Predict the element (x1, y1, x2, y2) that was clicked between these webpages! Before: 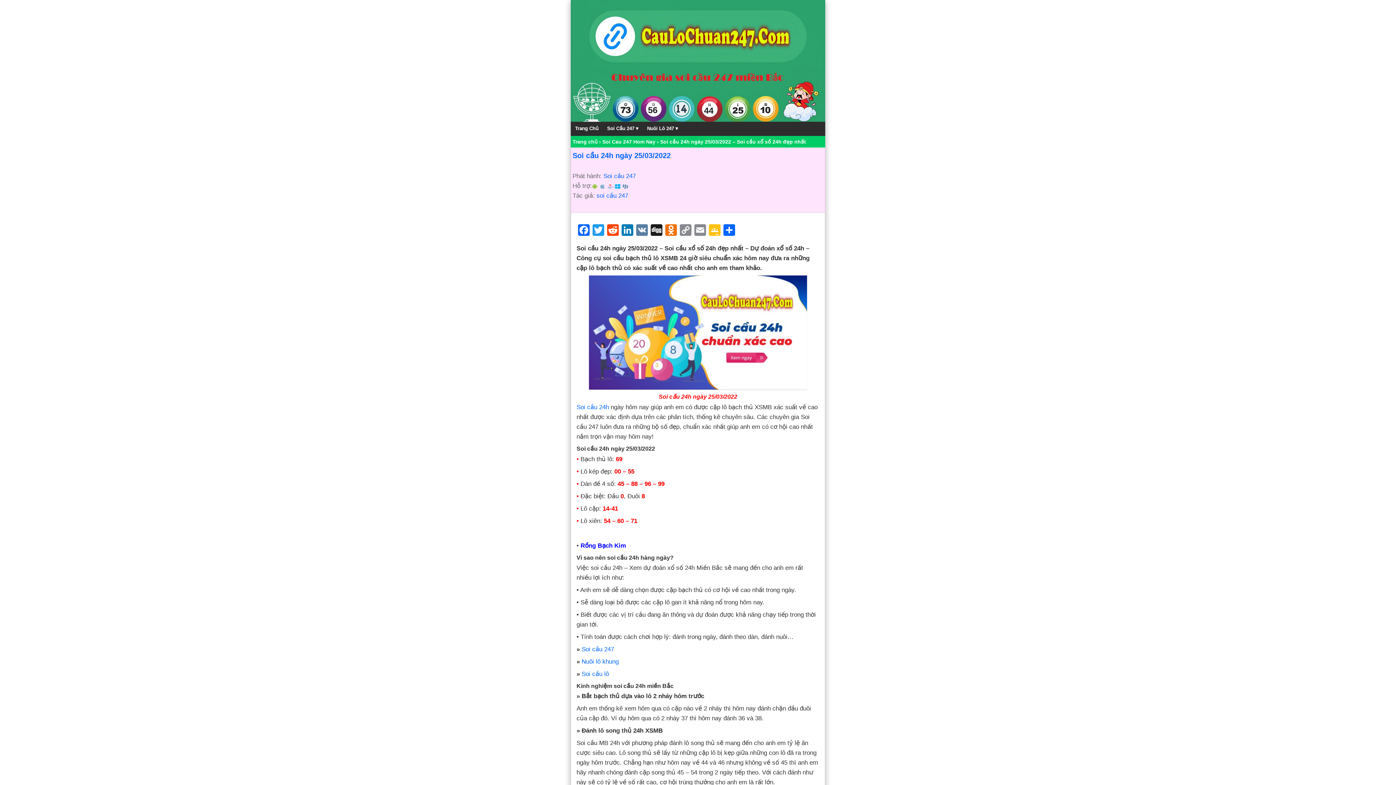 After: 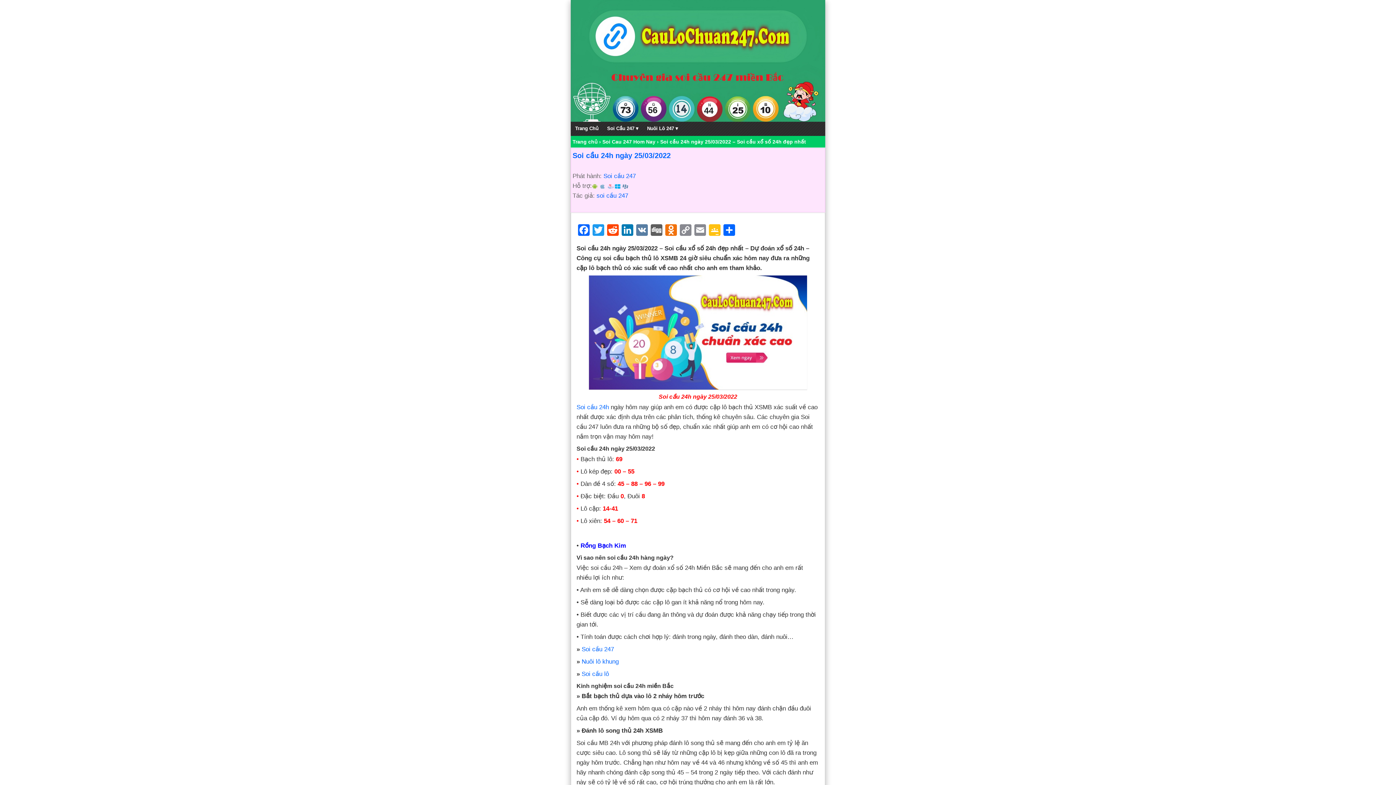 Action: bbox: (649, 224, 664, 237) label: Digg